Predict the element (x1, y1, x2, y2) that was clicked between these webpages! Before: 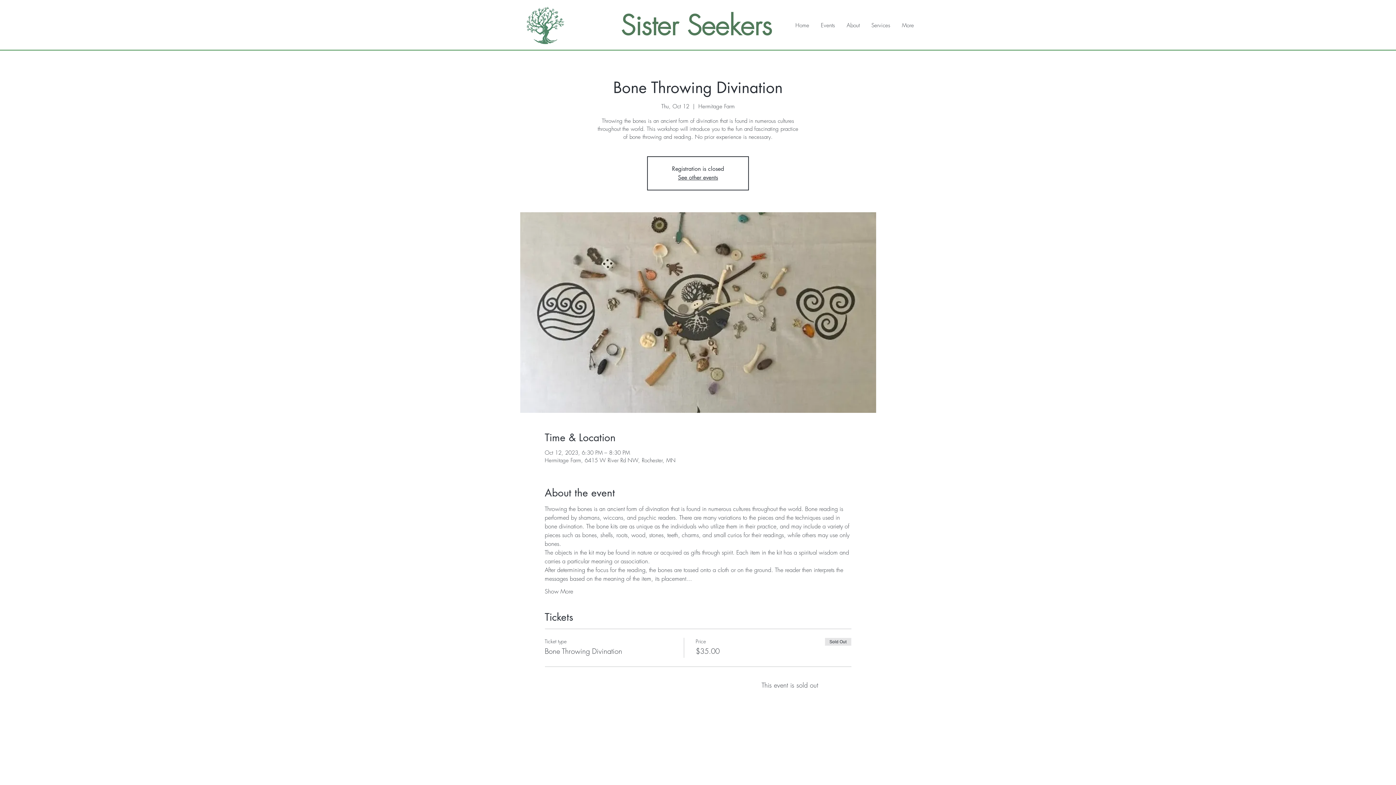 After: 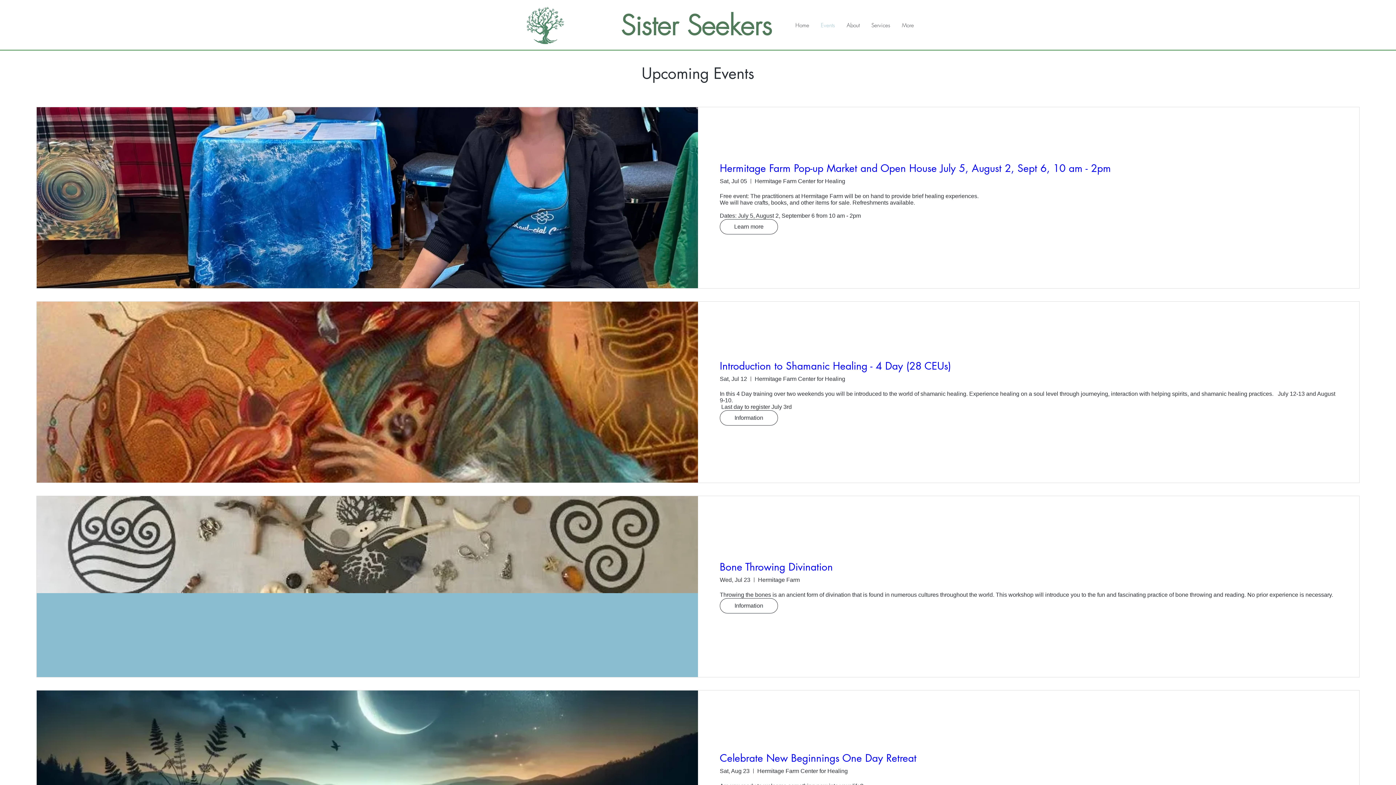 Action: bbox: (814, 16, 840, 34) label: Events